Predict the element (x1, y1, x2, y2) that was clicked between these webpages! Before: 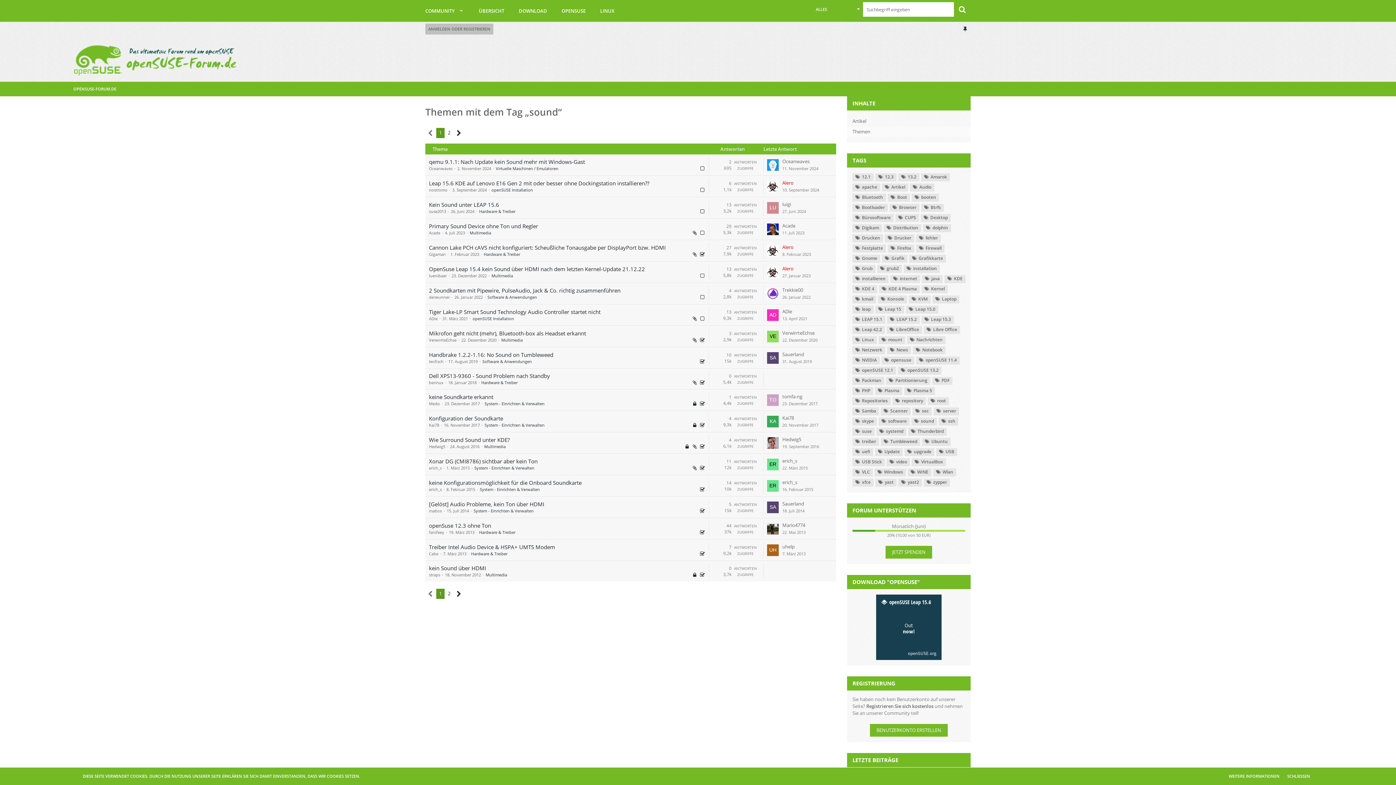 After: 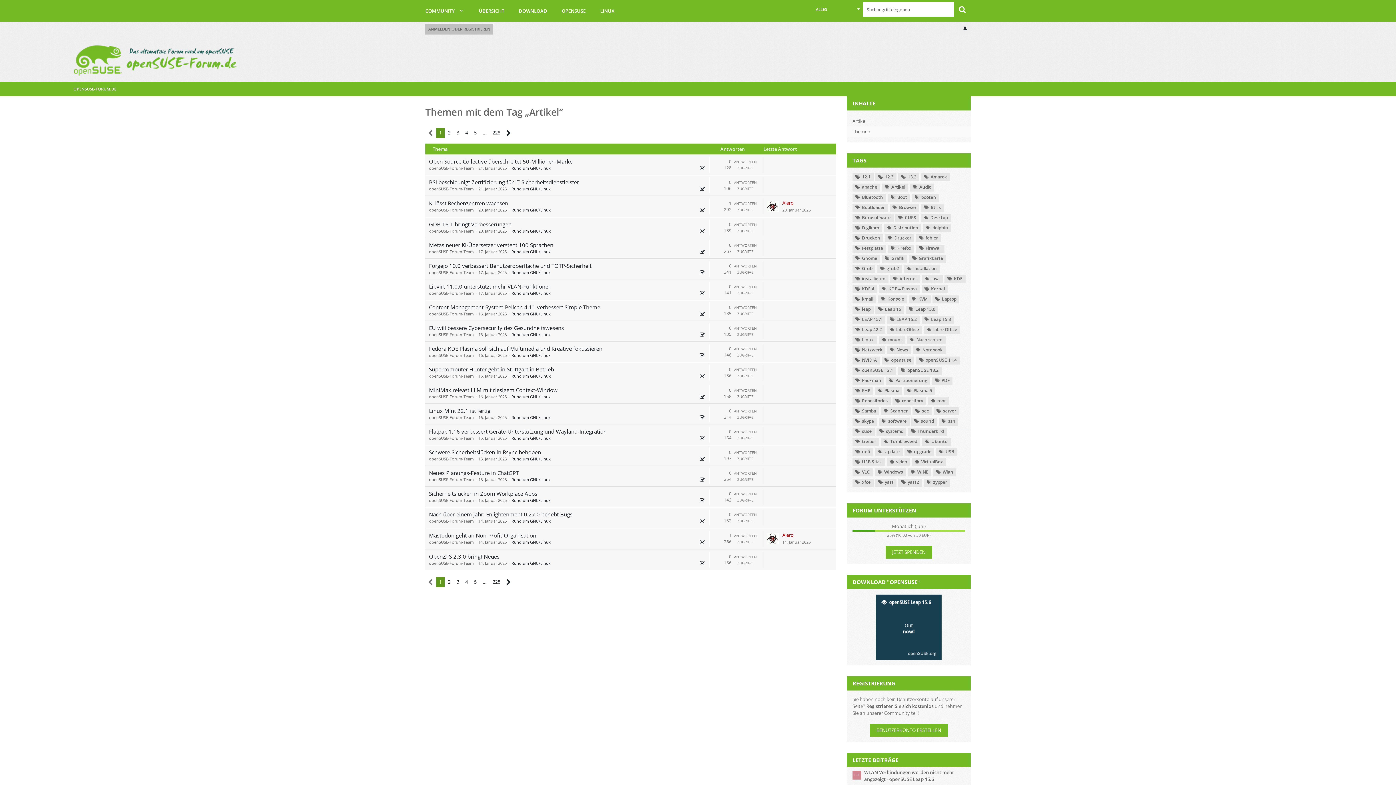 Action: bbox: (882, 183, 908, 191) label: Artikel